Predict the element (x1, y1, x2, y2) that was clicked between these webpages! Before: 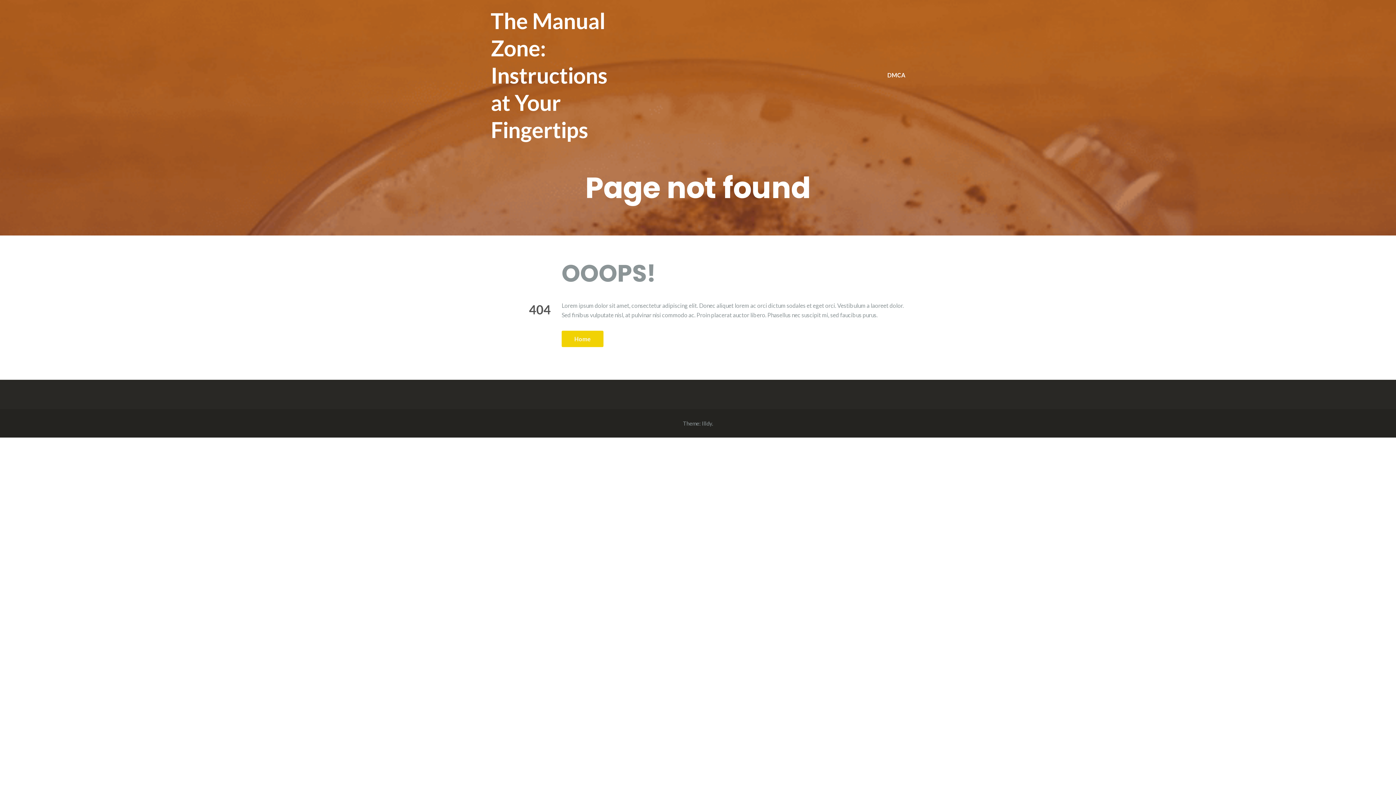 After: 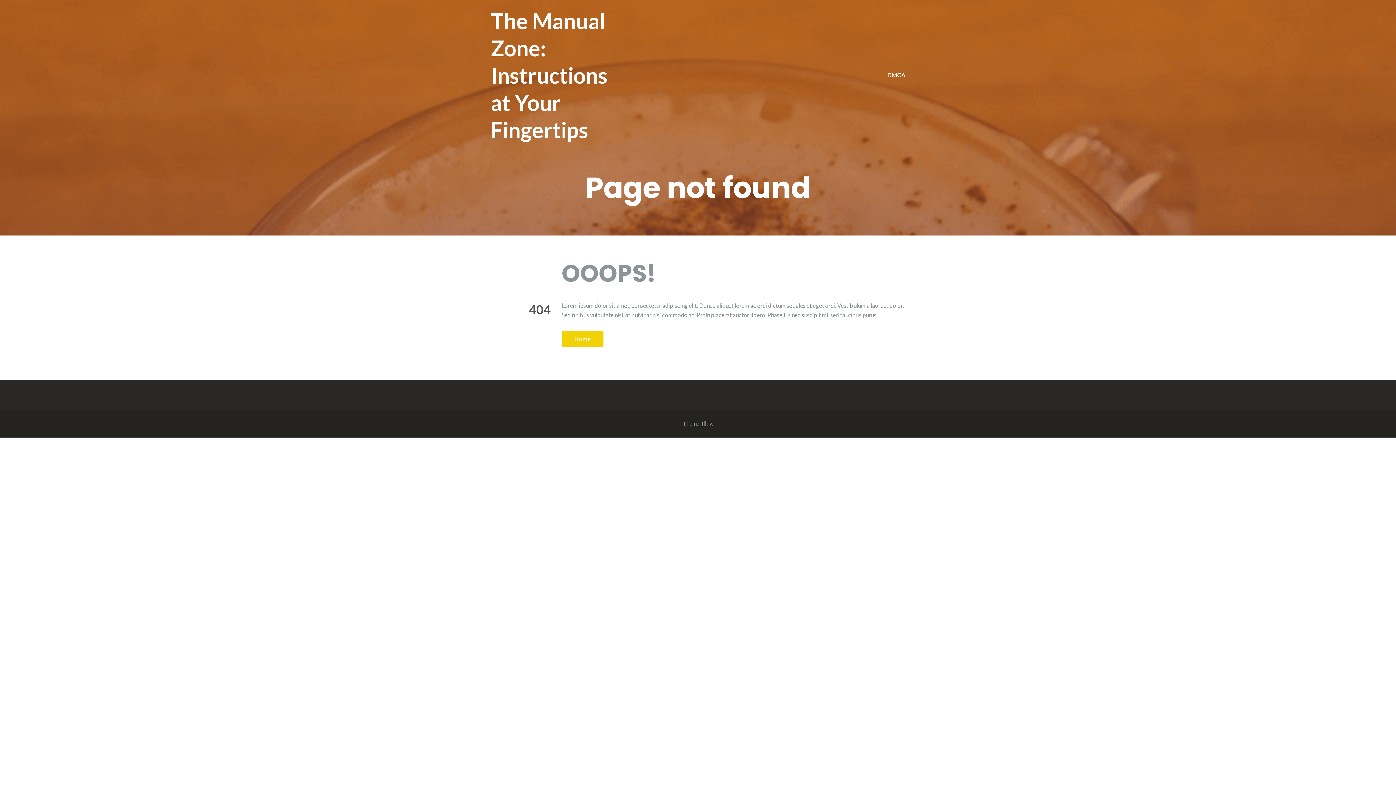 Action: bbox: (702, 420, 712, 426) label: Illdy